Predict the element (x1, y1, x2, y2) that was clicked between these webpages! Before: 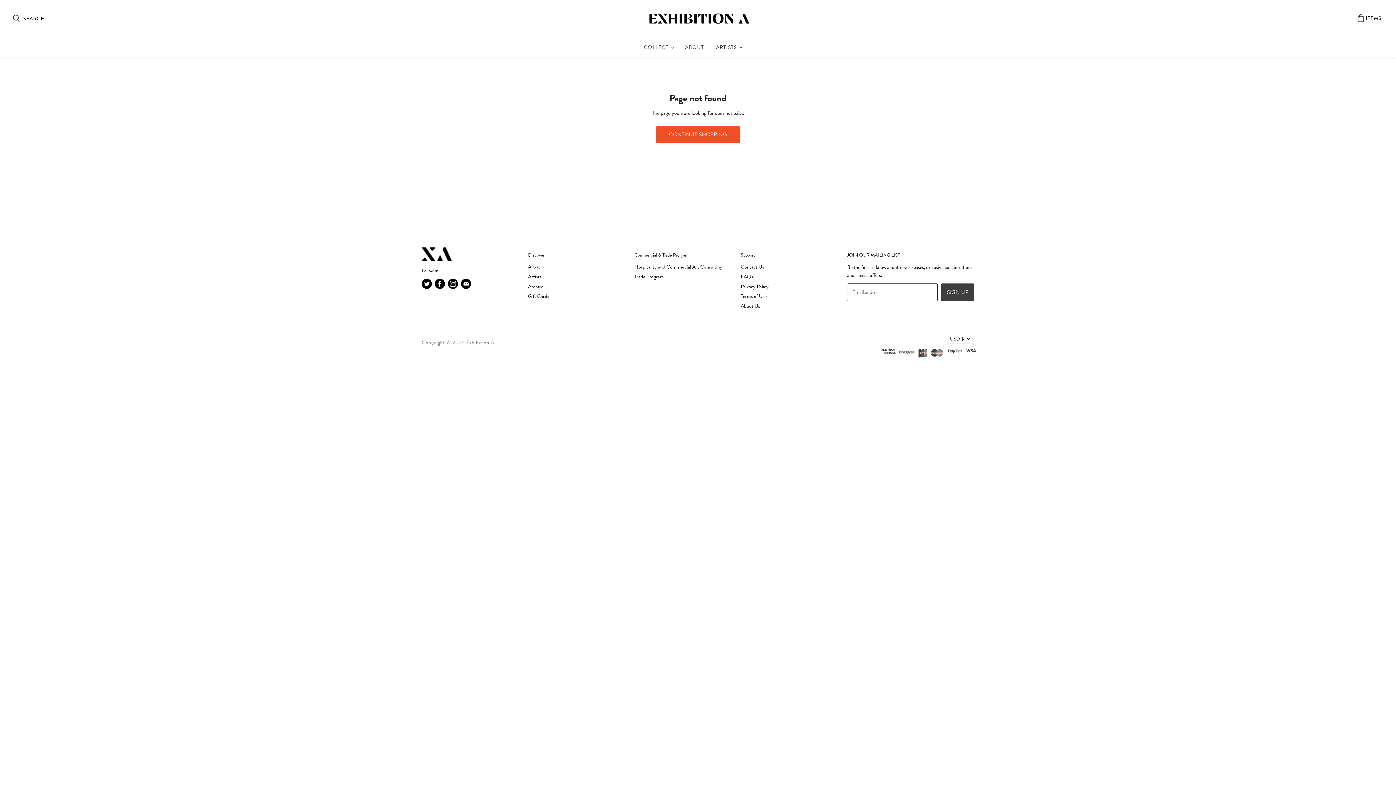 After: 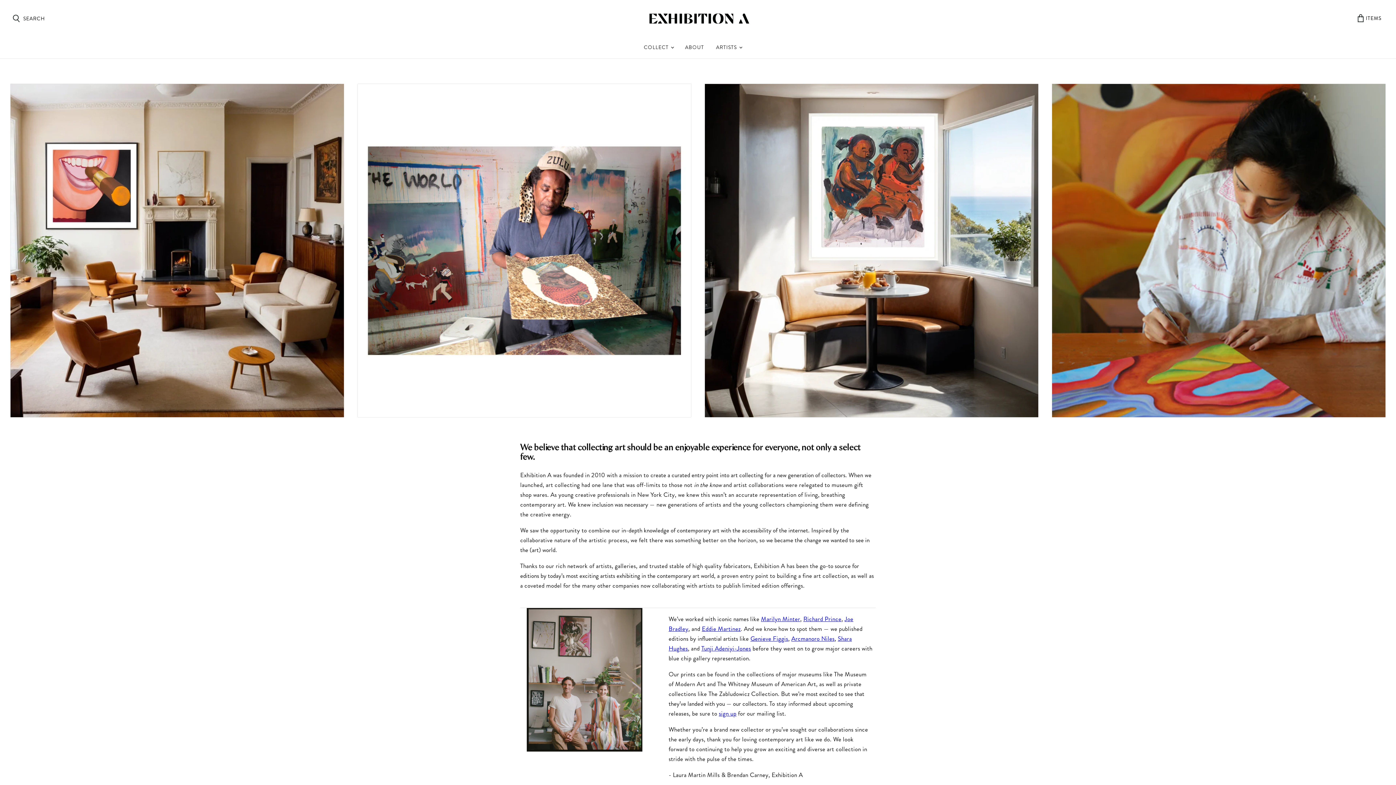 Action: label: About Us bbox: (740, 302, 760, 310)